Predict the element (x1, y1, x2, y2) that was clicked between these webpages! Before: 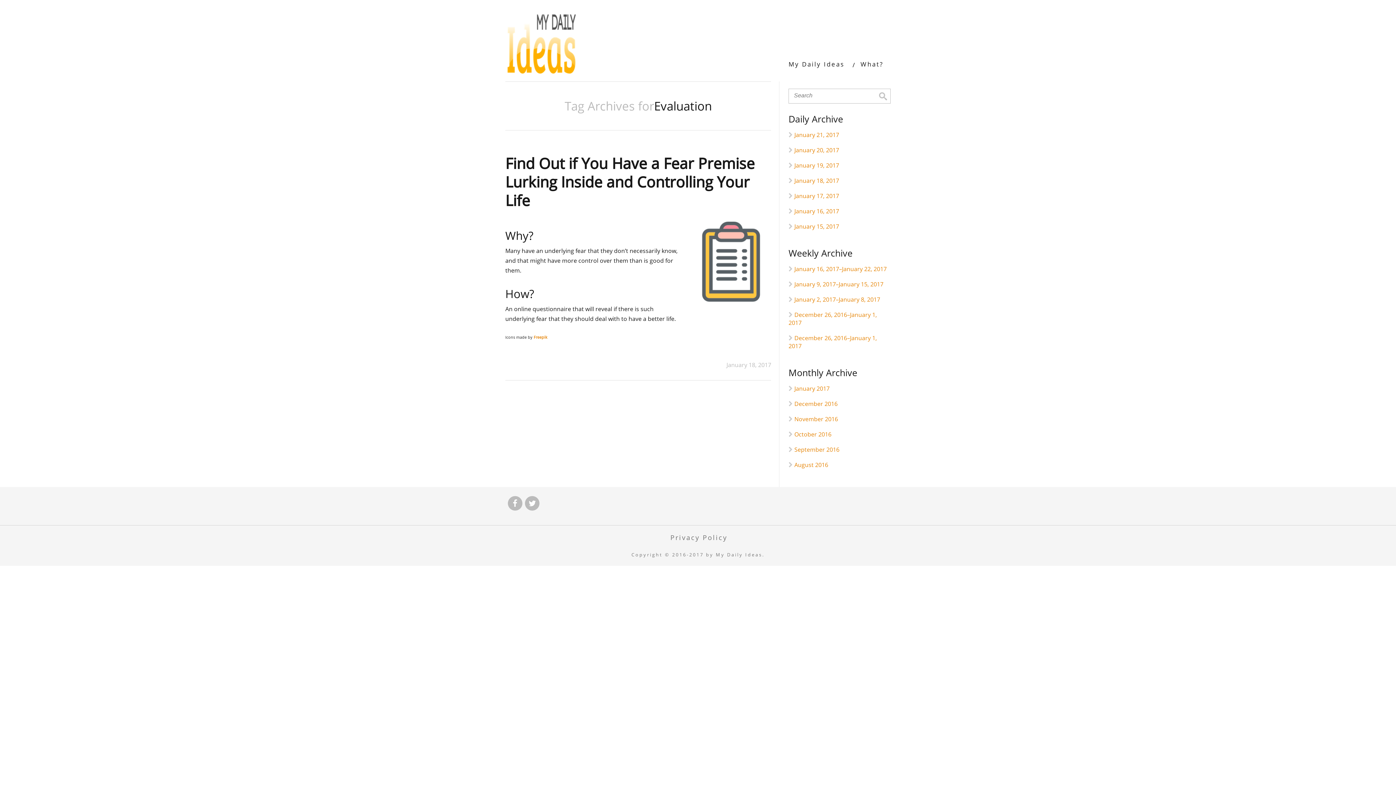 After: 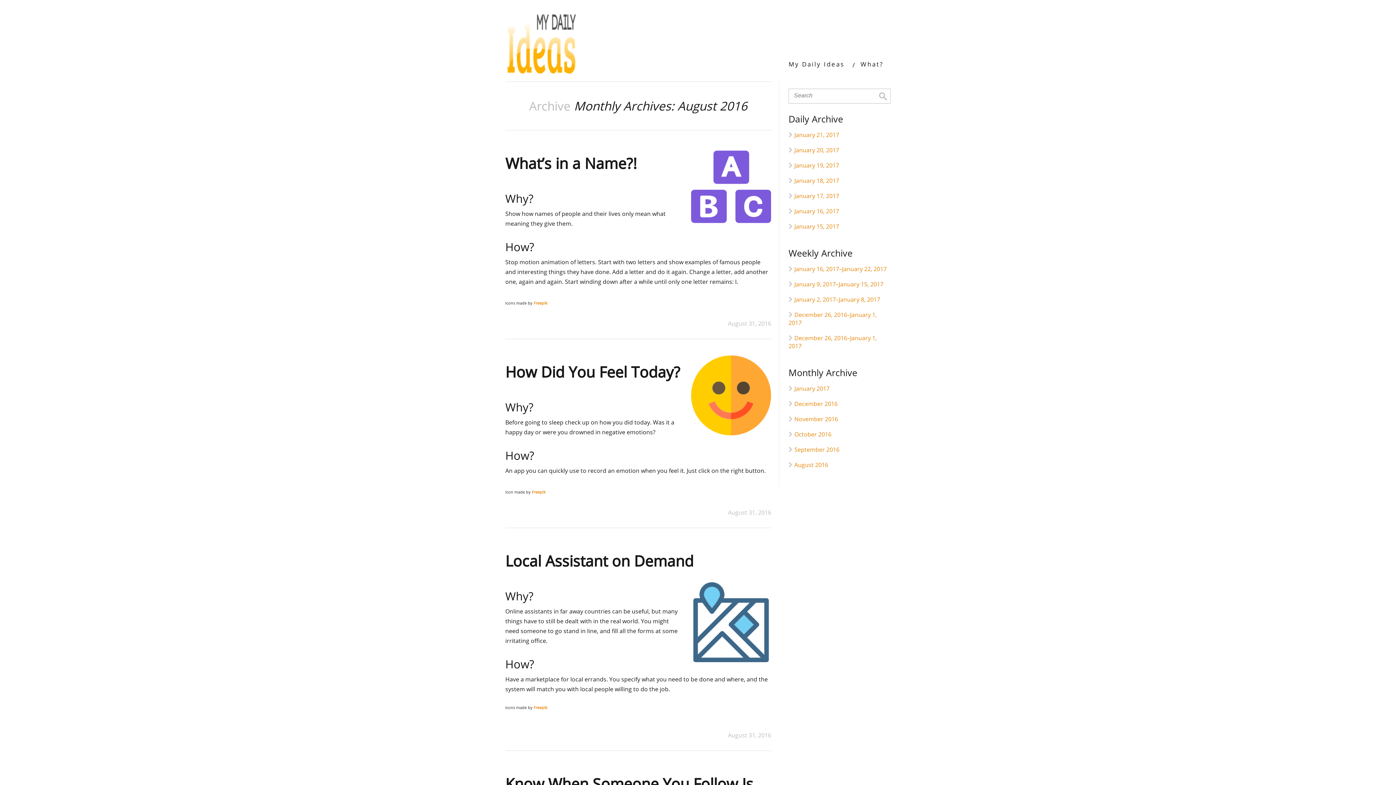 Action: bbox: (794, 461, 828, 469) label: August 2016